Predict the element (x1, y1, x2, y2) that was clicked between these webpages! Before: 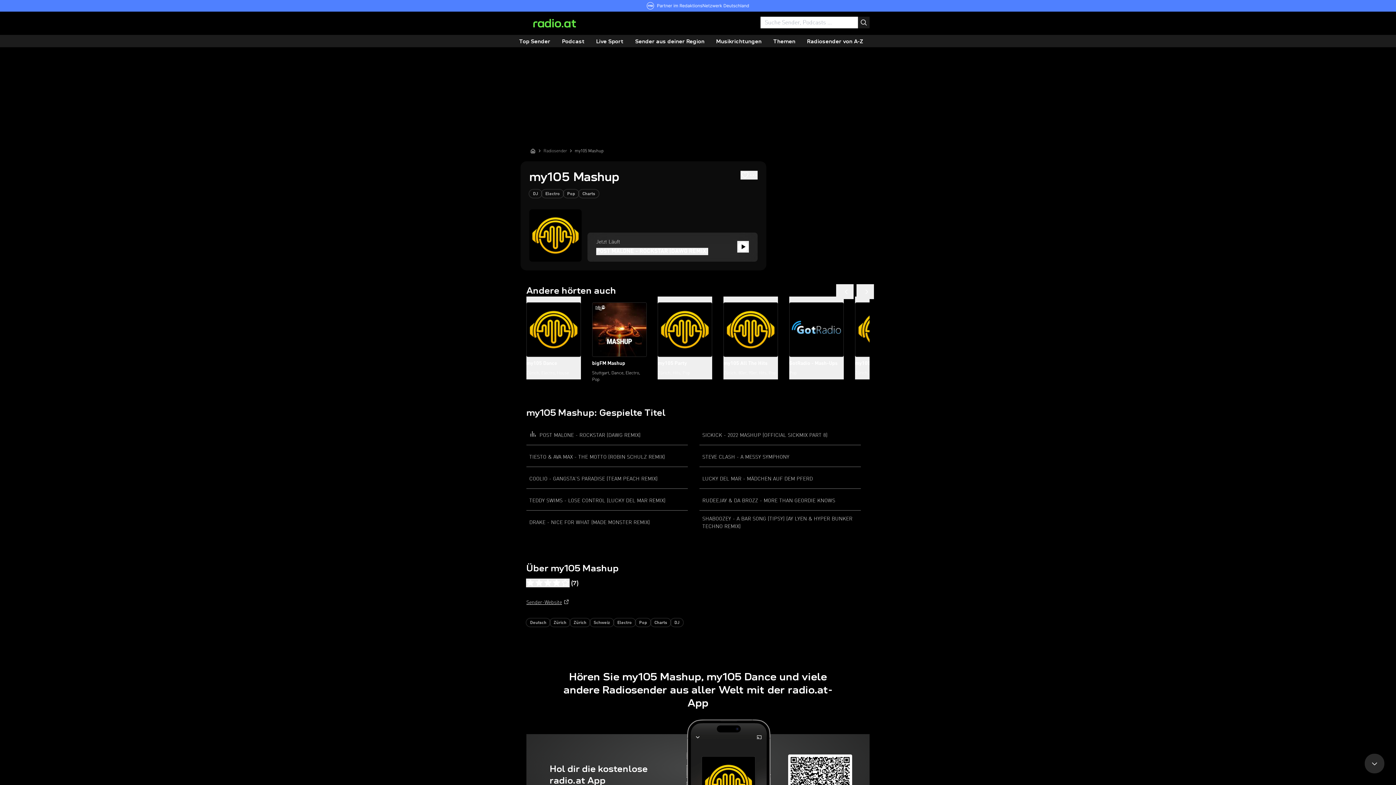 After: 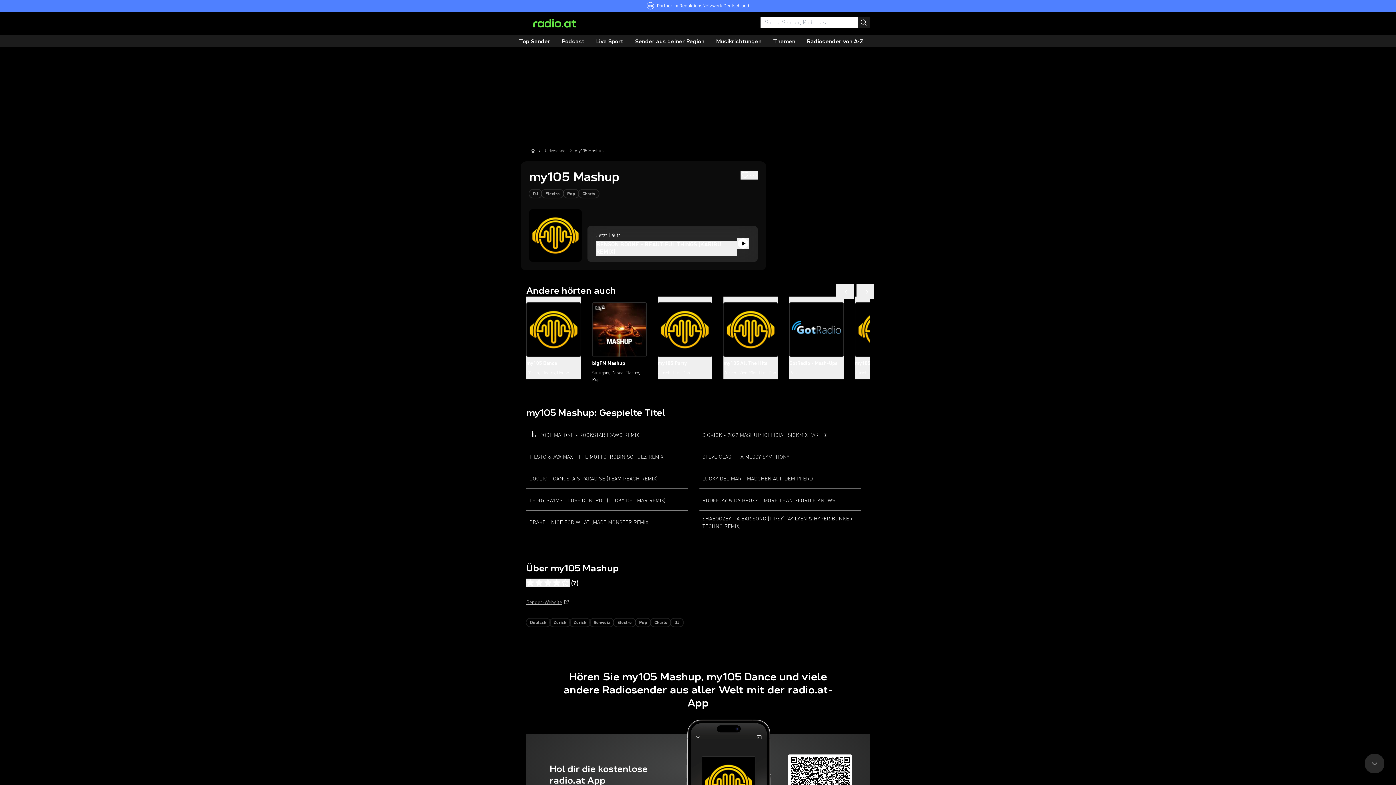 Action: label: Sender-Website bbox: (526, 599, 569, 606)